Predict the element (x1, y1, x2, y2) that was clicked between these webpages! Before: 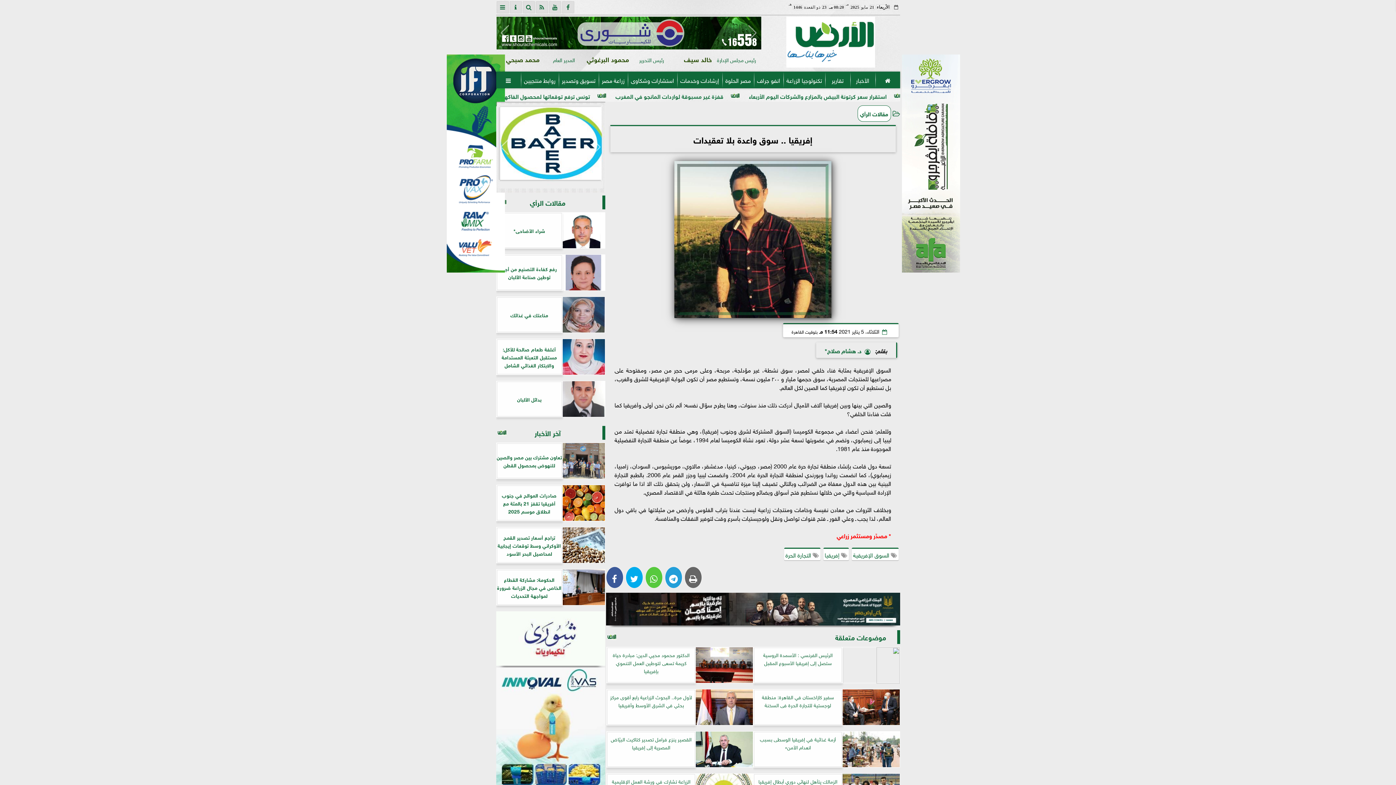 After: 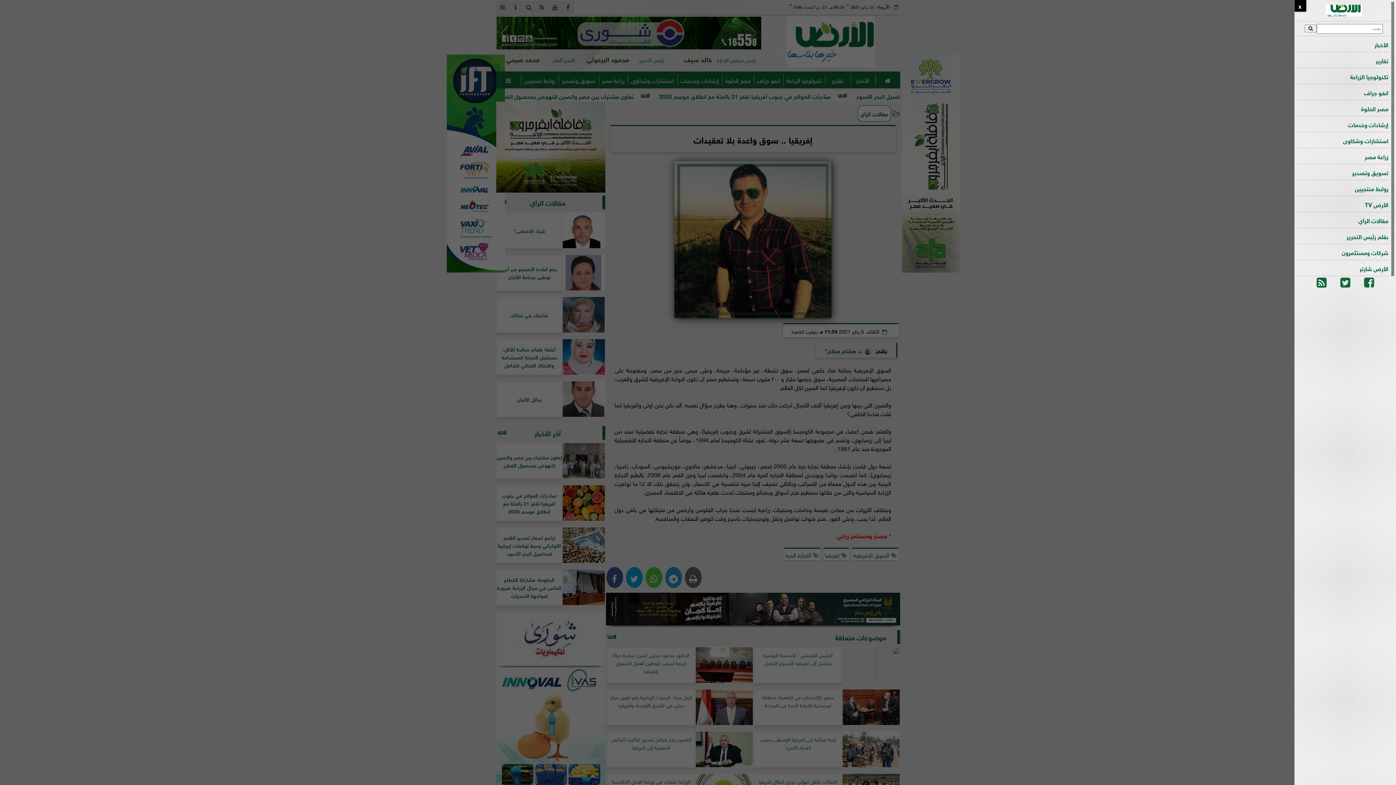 Action: bbox: (496, 1, 508, 13)